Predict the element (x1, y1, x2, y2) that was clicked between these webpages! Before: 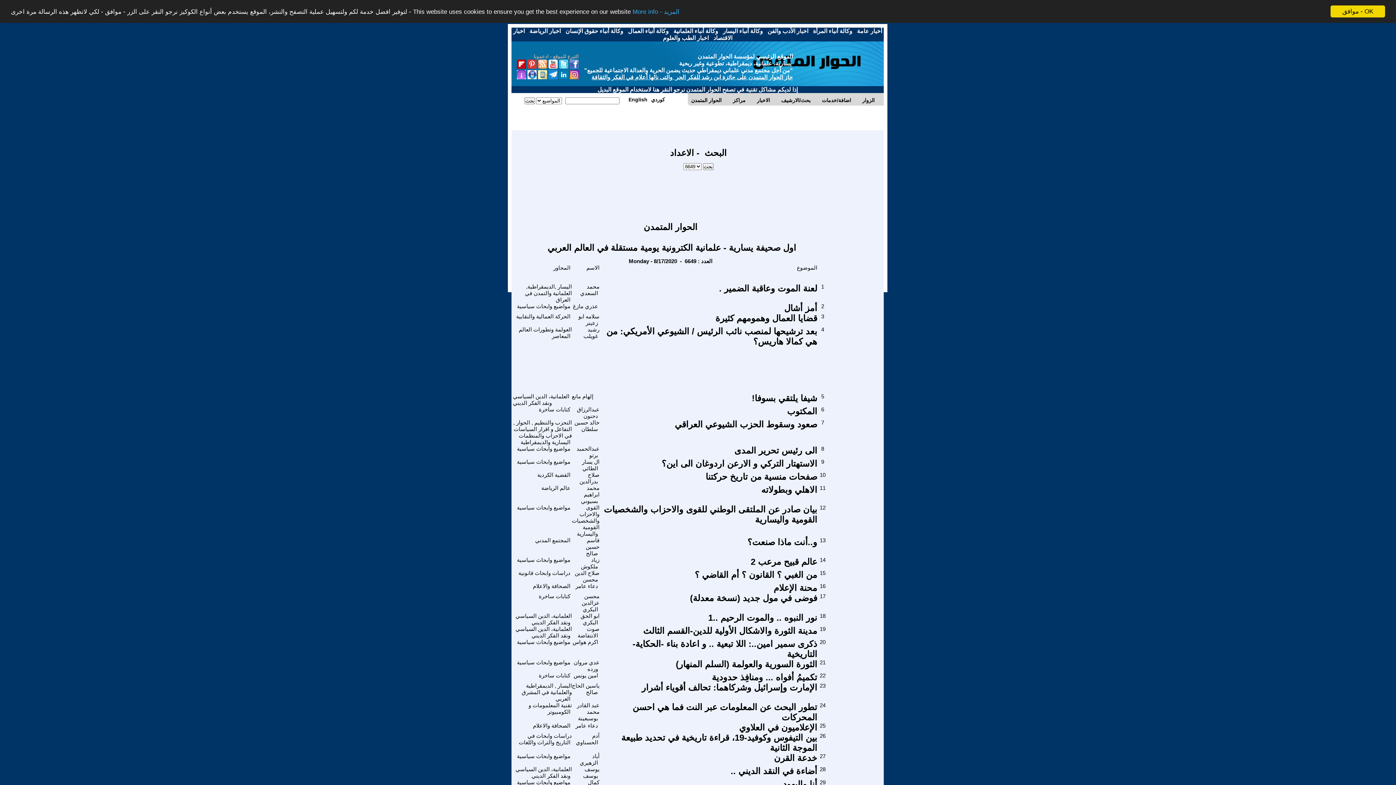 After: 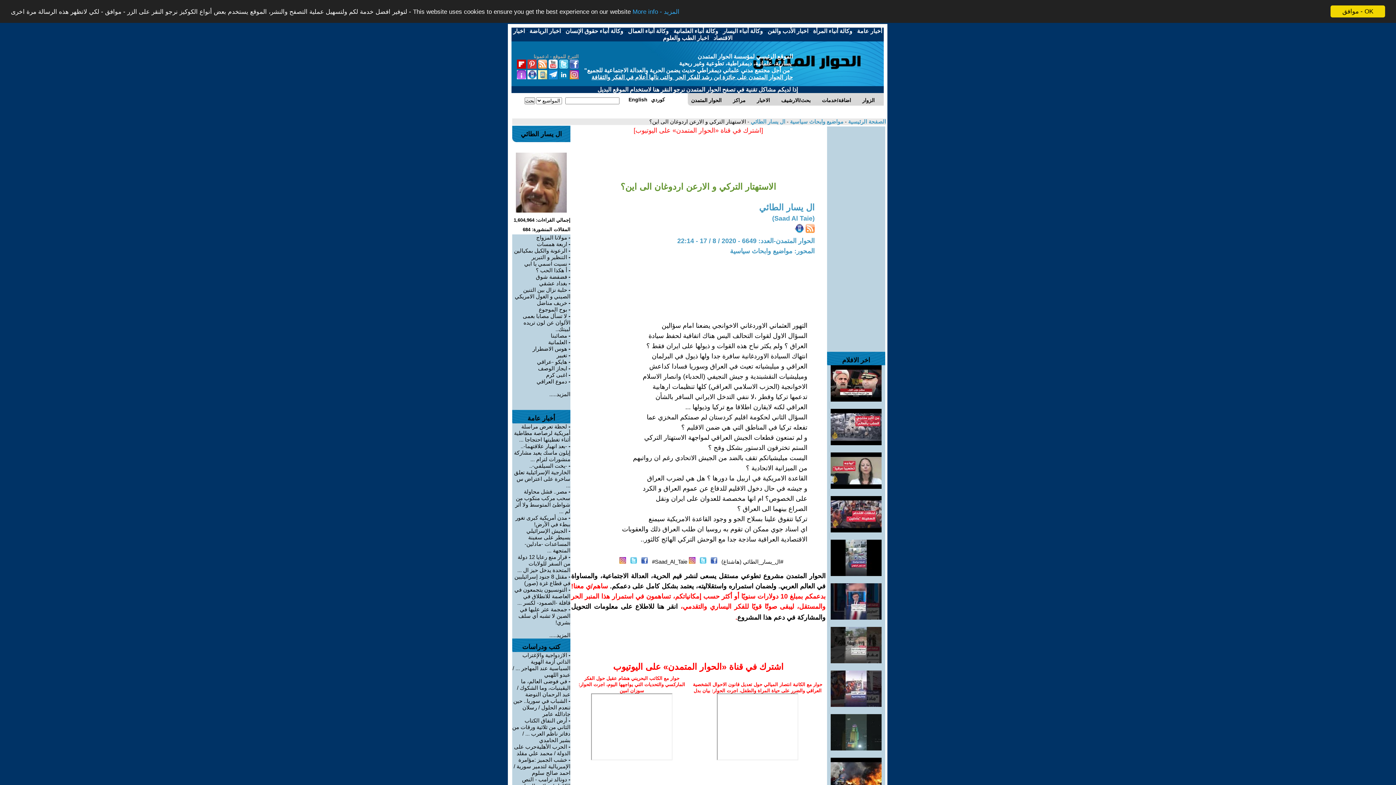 Action: label: الاستهتار التركي و الارعن اردوغان الى اين؟ bbox: (661, 458, 817, 468)